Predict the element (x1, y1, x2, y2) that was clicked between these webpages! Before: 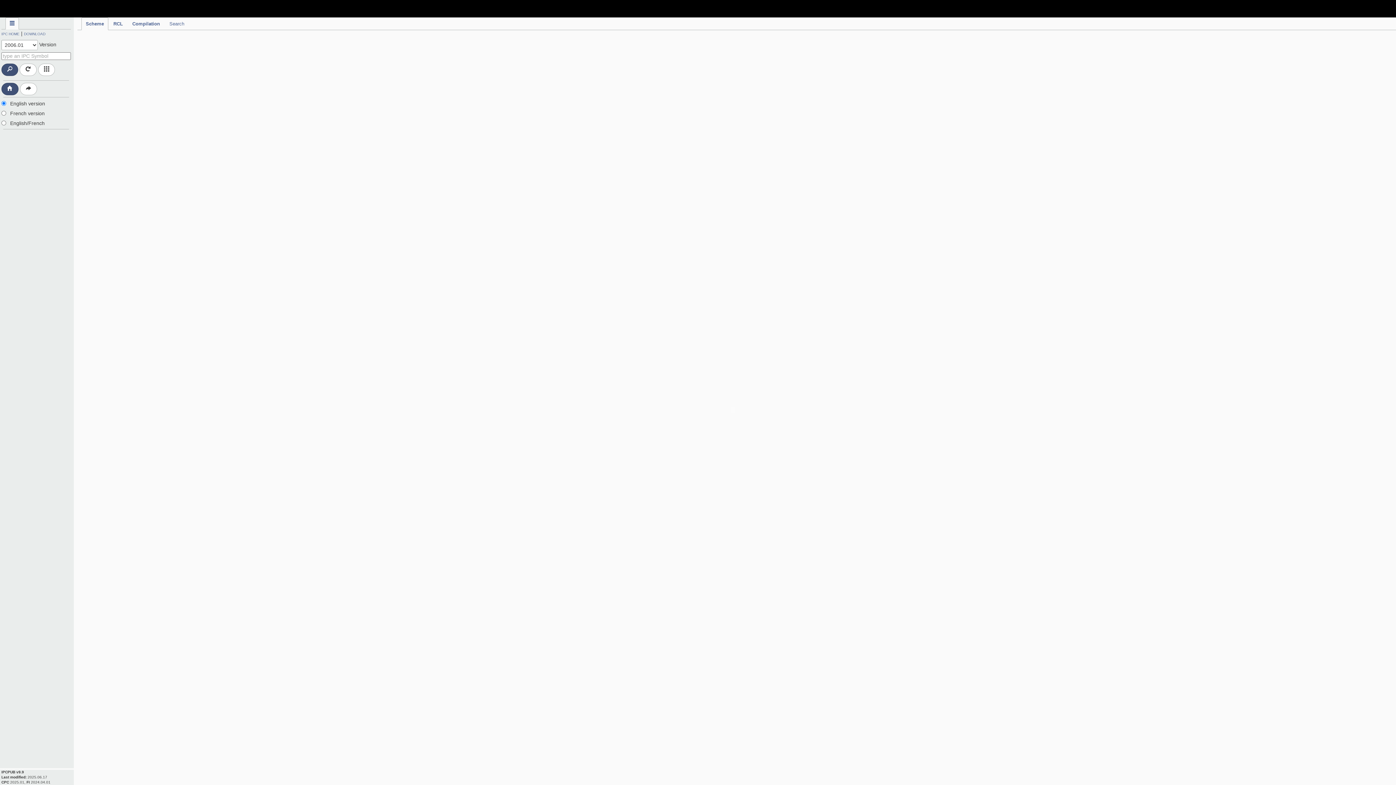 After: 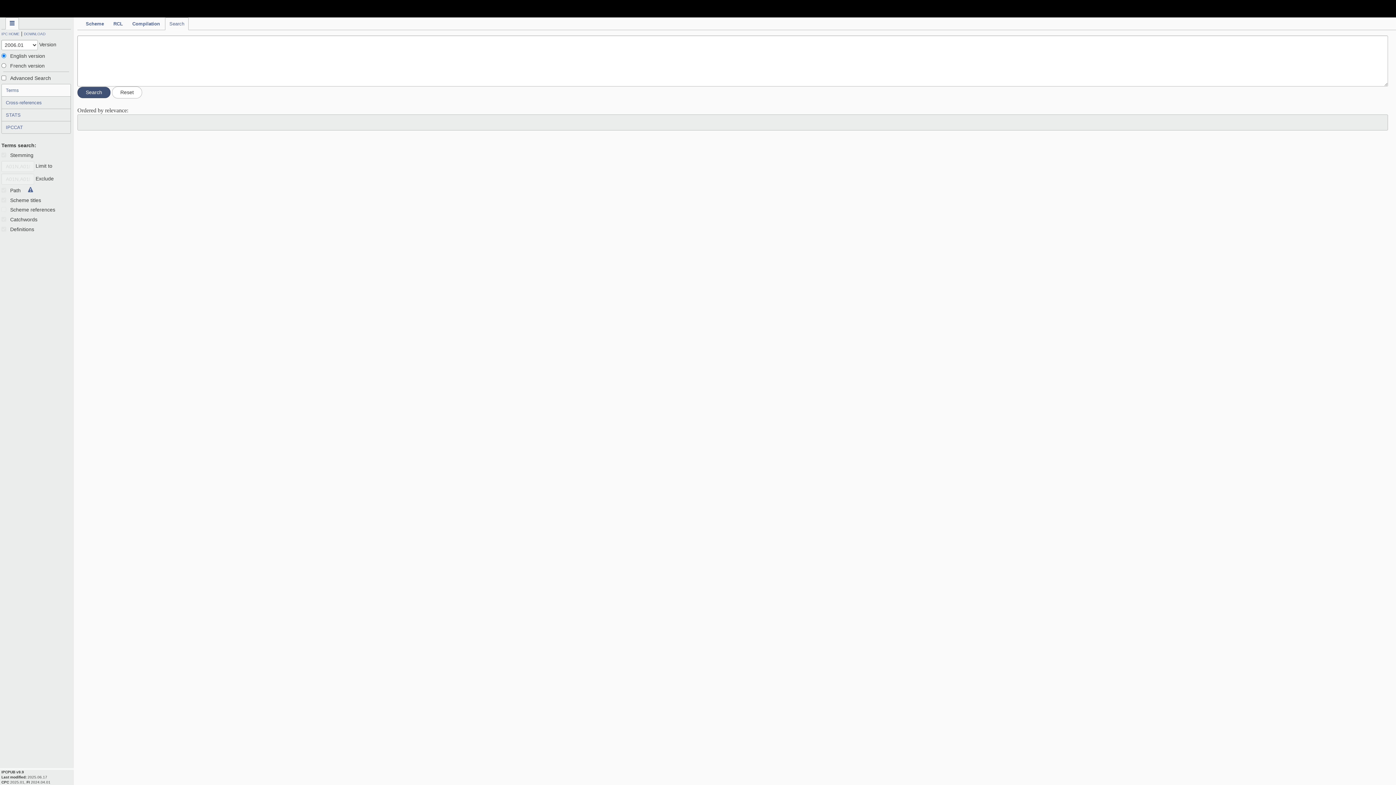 Action: label: Search bbox: (165, 17, 188, 30)